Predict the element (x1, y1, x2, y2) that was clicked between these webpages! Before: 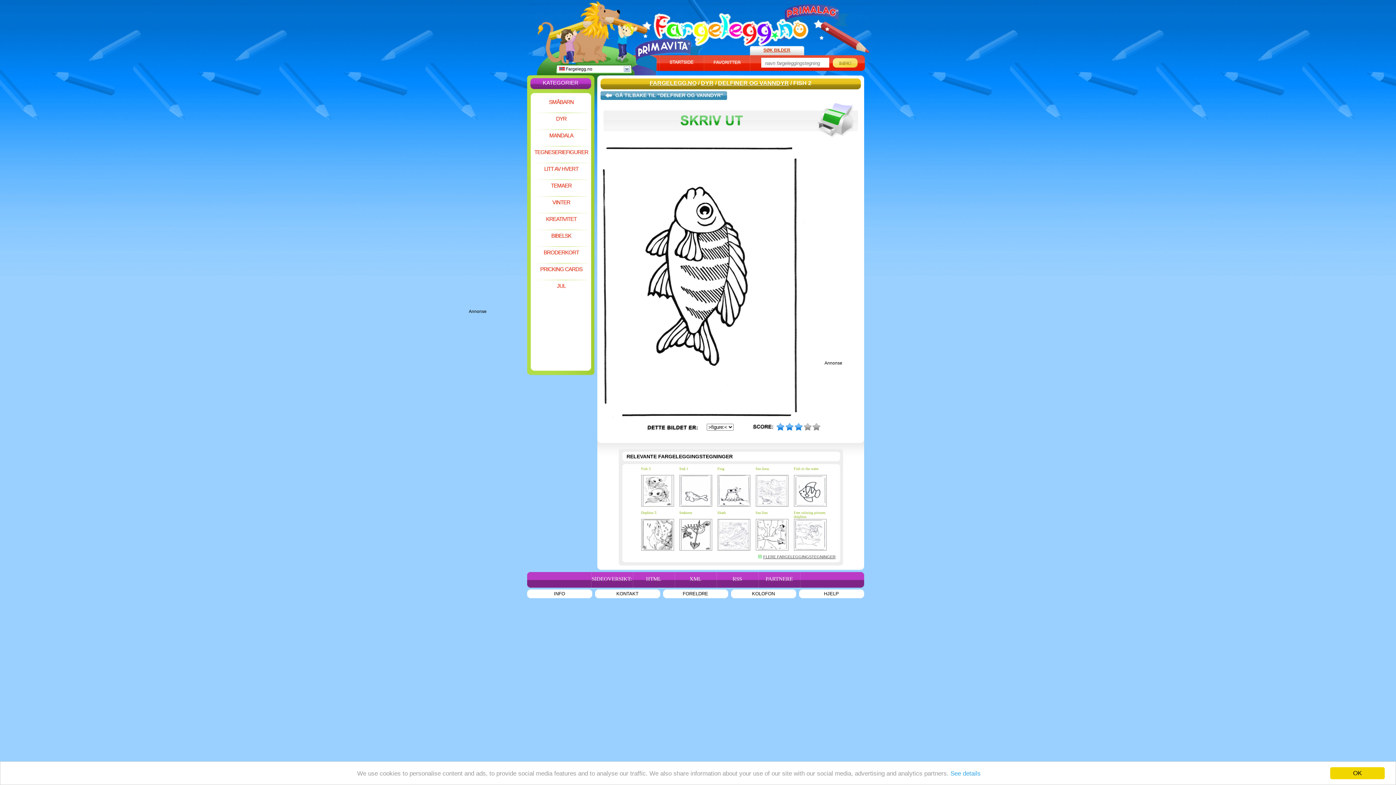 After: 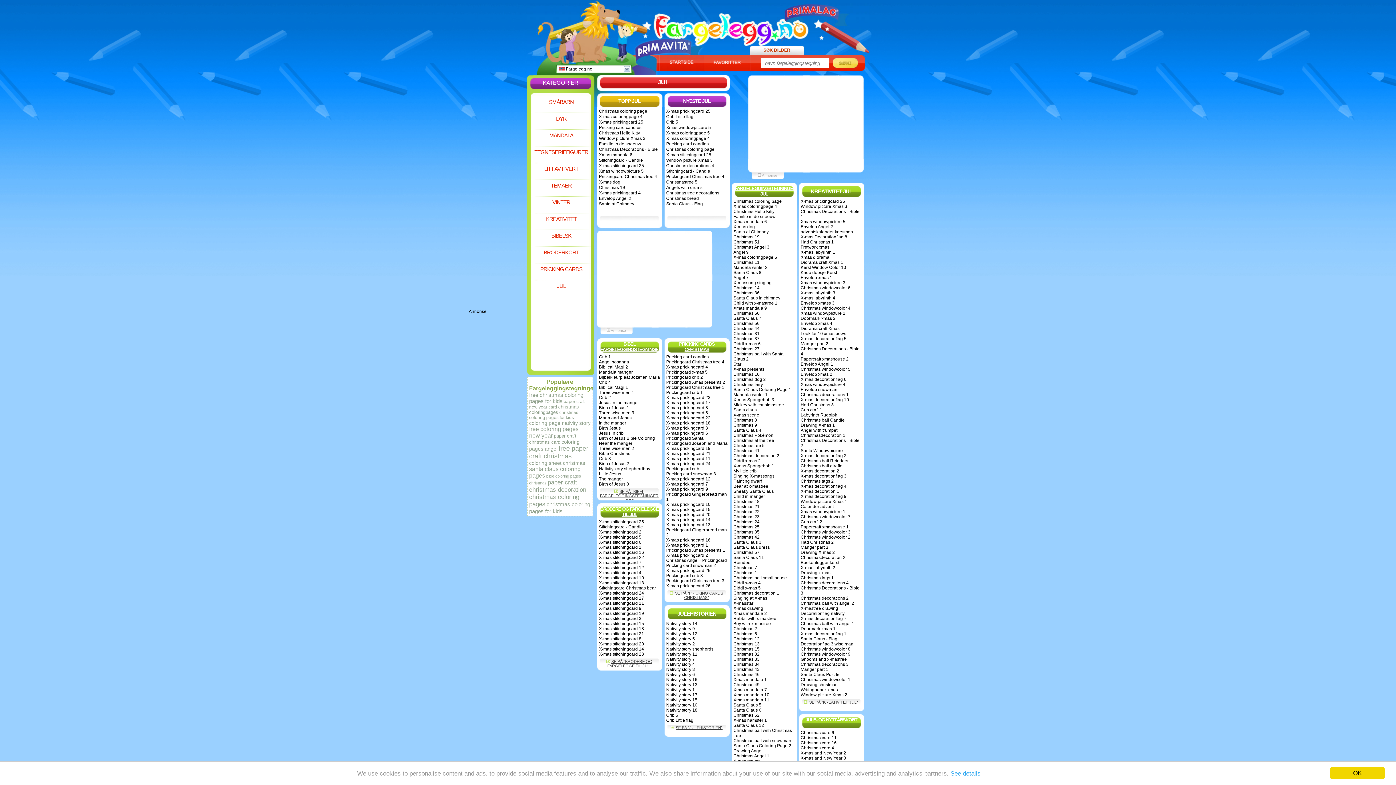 Action: bbox: (530, 280, 591, 296) label: JUL